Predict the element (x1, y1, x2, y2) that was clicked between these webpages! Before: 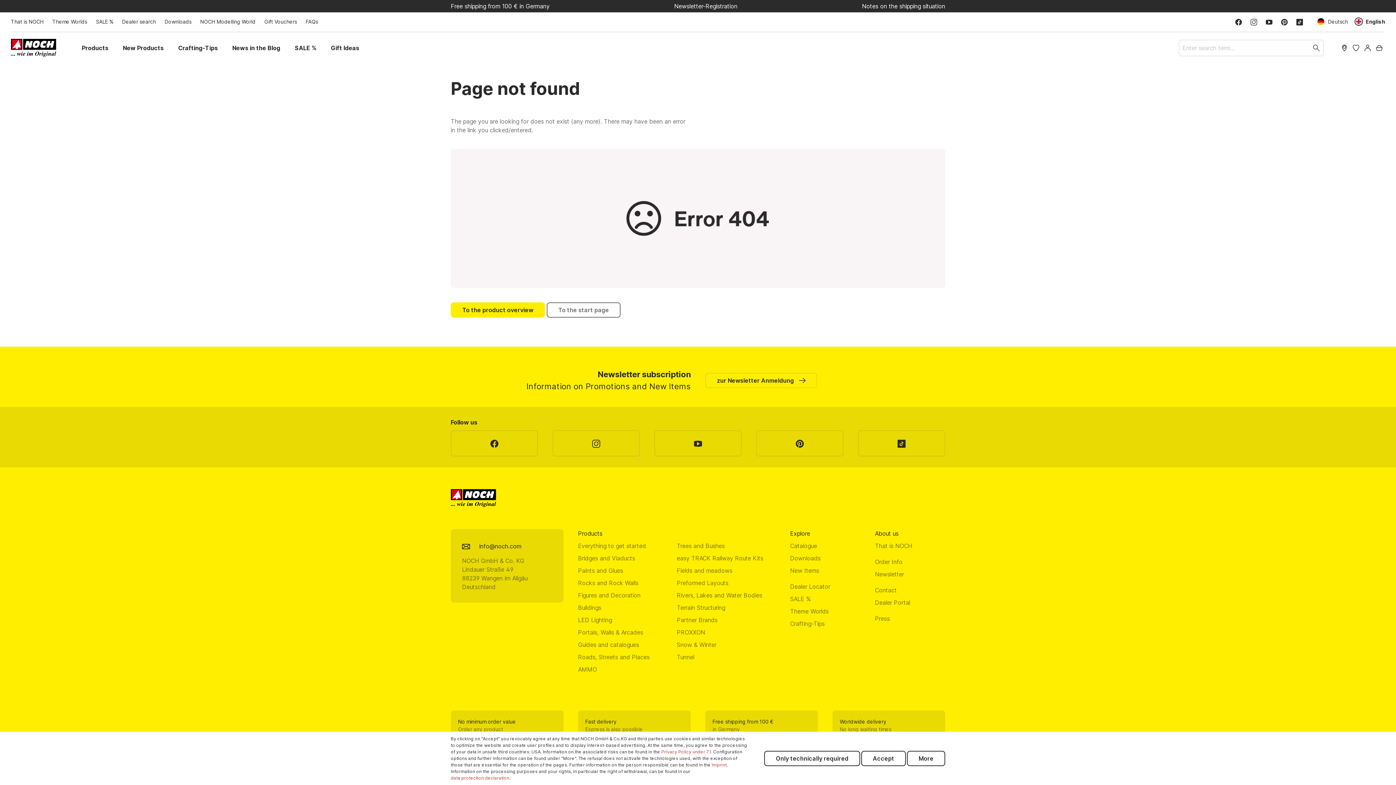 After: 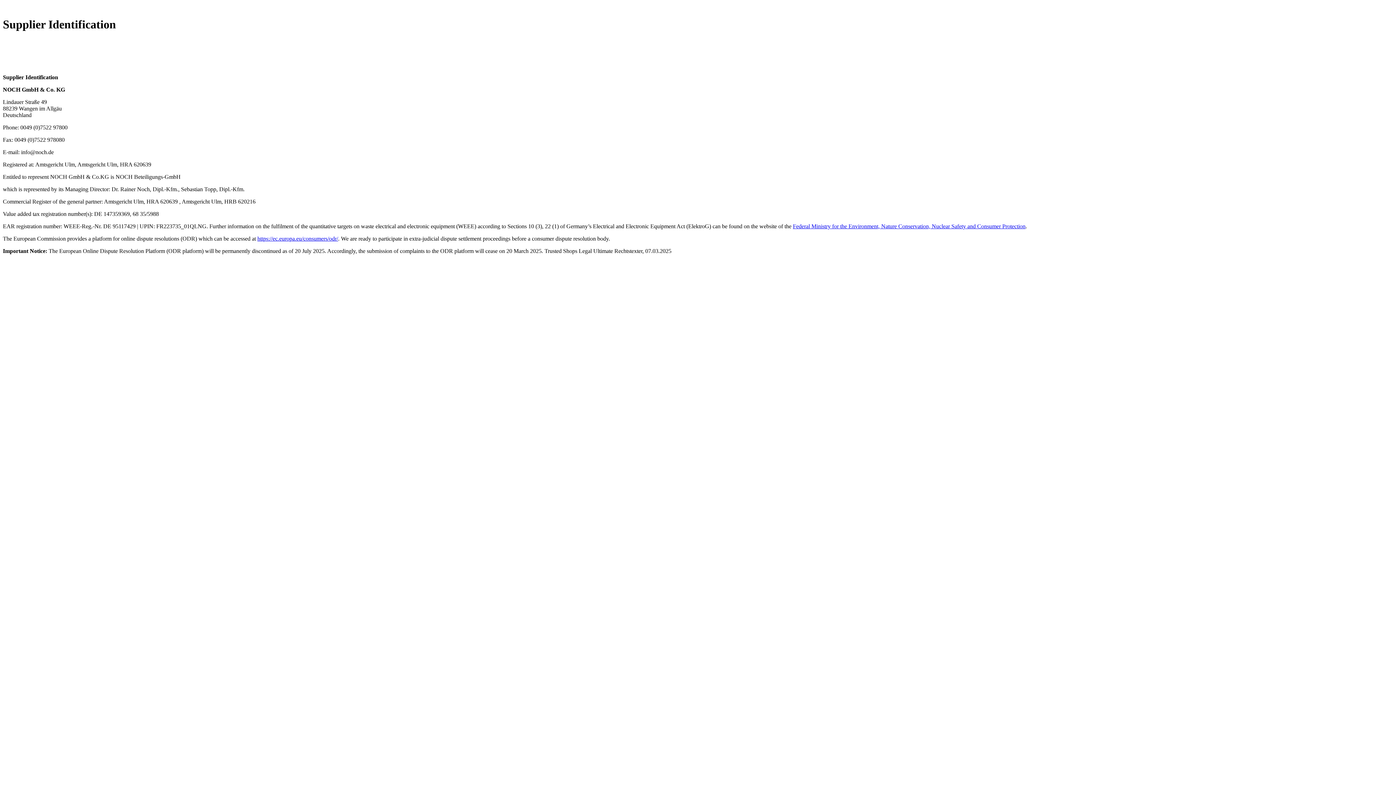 Action: bbox: (712, 762, 726, 768) label: Imprint